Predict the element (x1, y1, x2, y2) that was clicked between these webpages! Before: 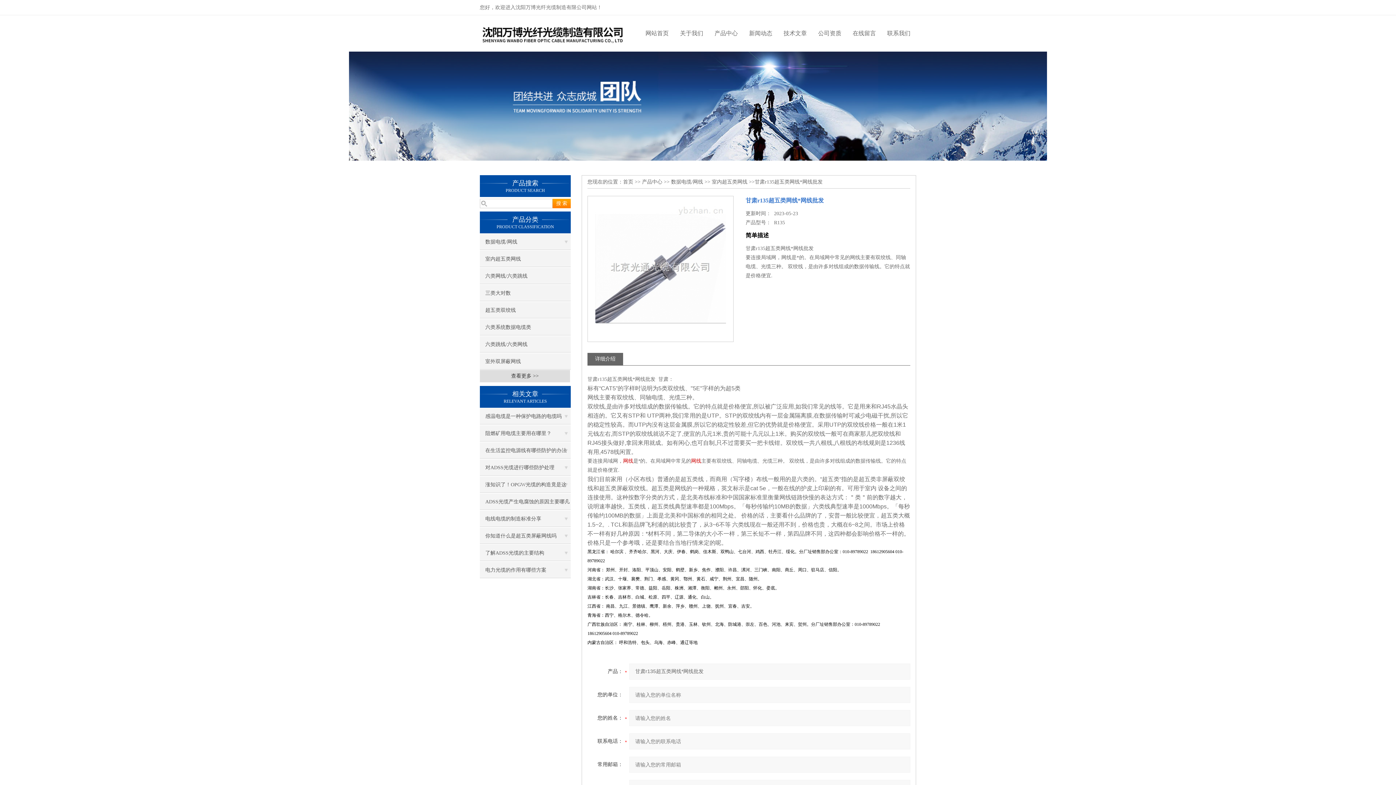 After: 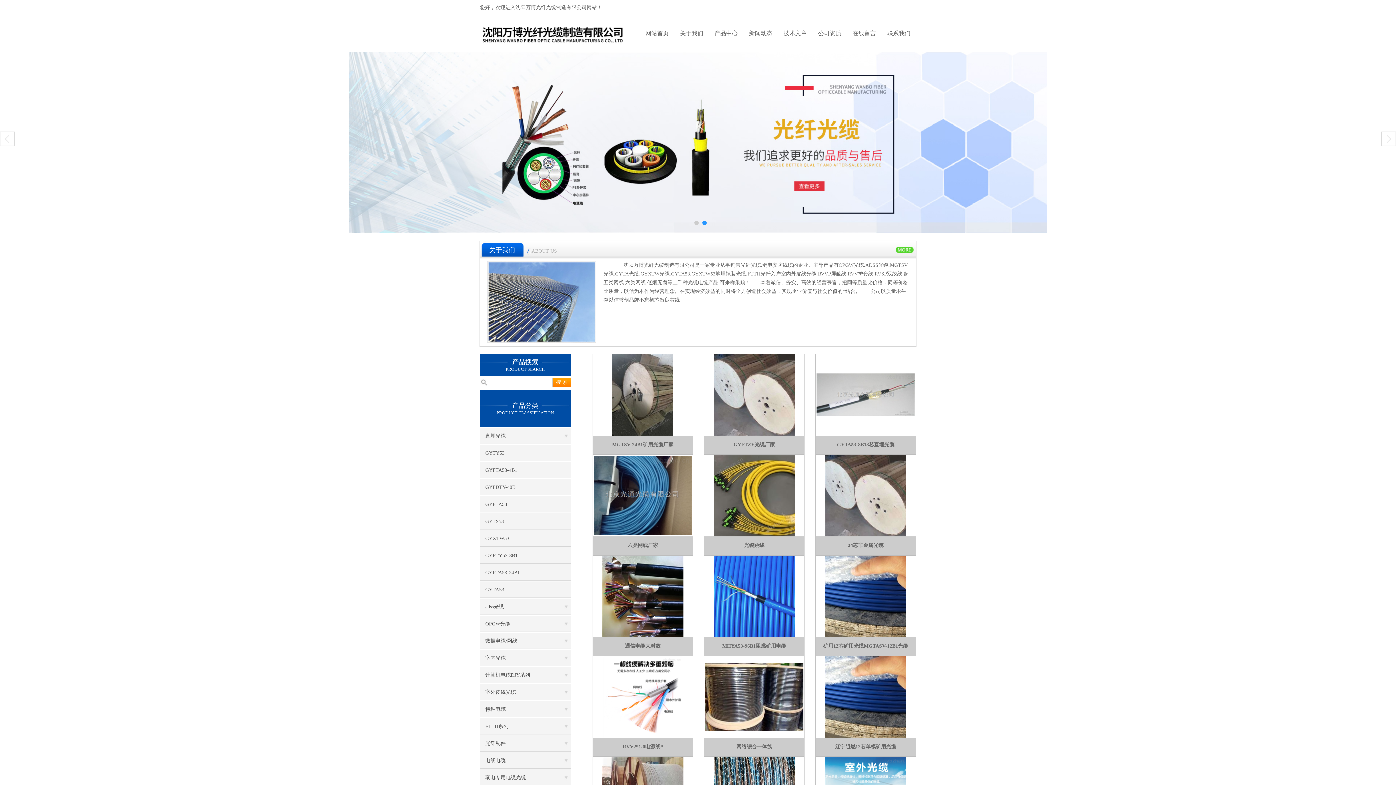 Action: label: 网站首页 bbox: (640, 15, 674, 51)